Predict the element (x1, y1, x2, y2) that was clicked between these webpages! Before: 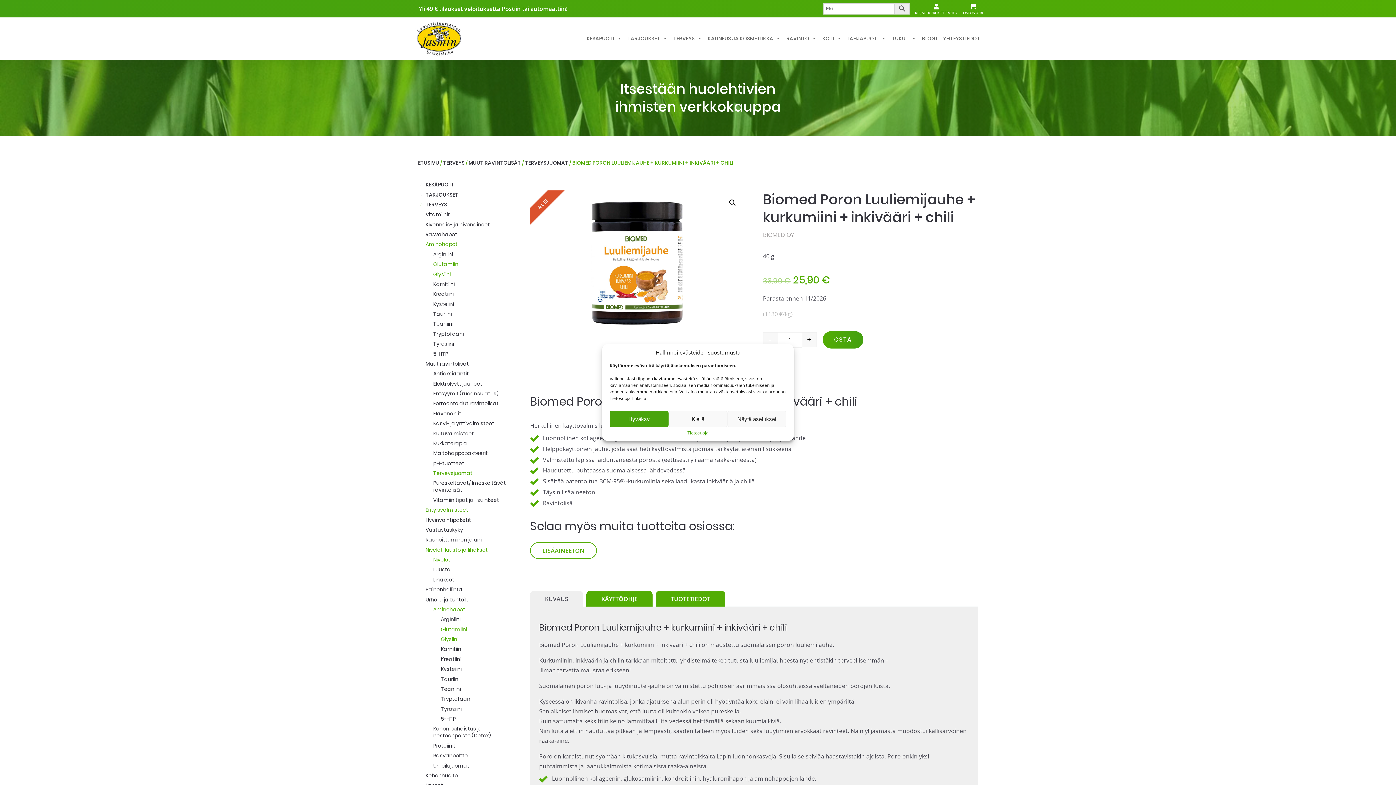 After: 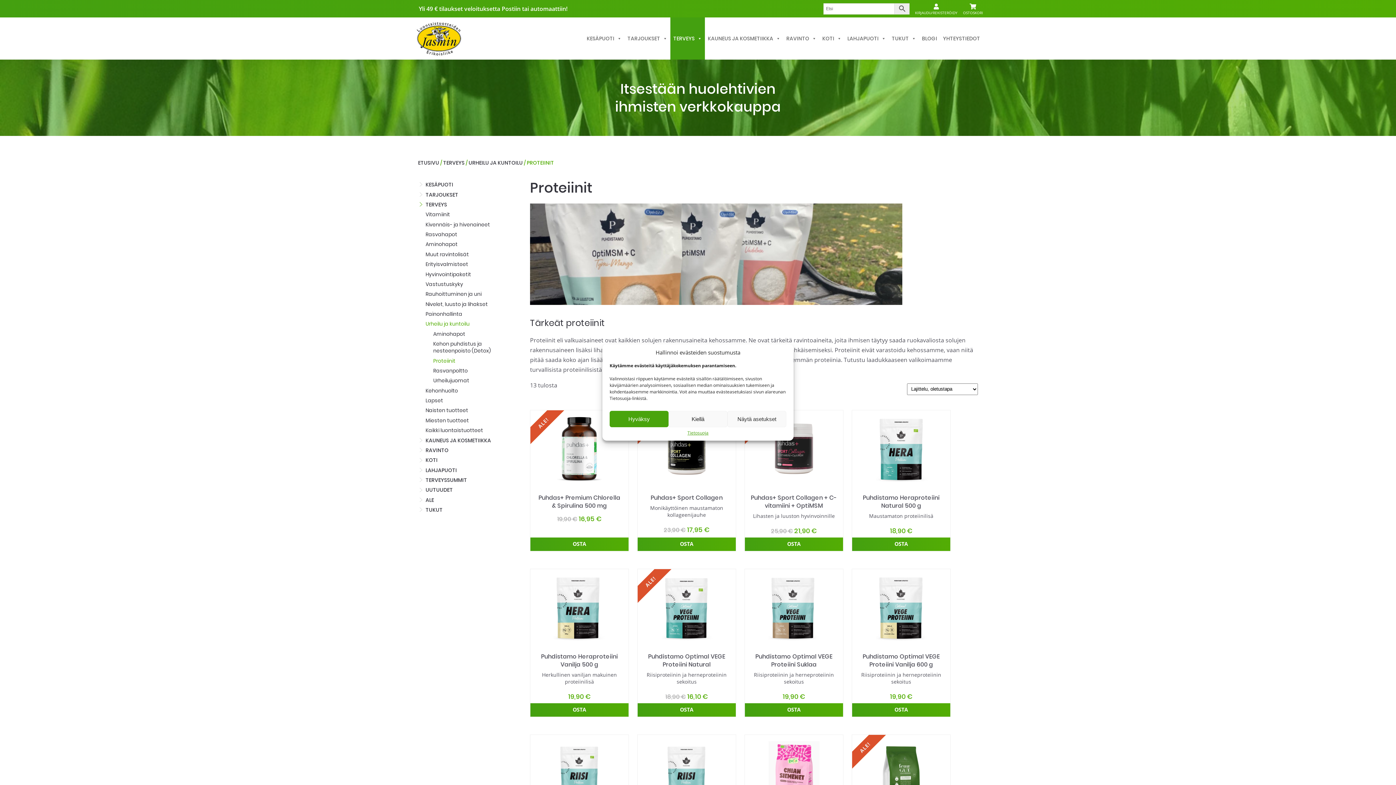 Action: label: Proteiinit bbox: (425, 741, 518, 751)